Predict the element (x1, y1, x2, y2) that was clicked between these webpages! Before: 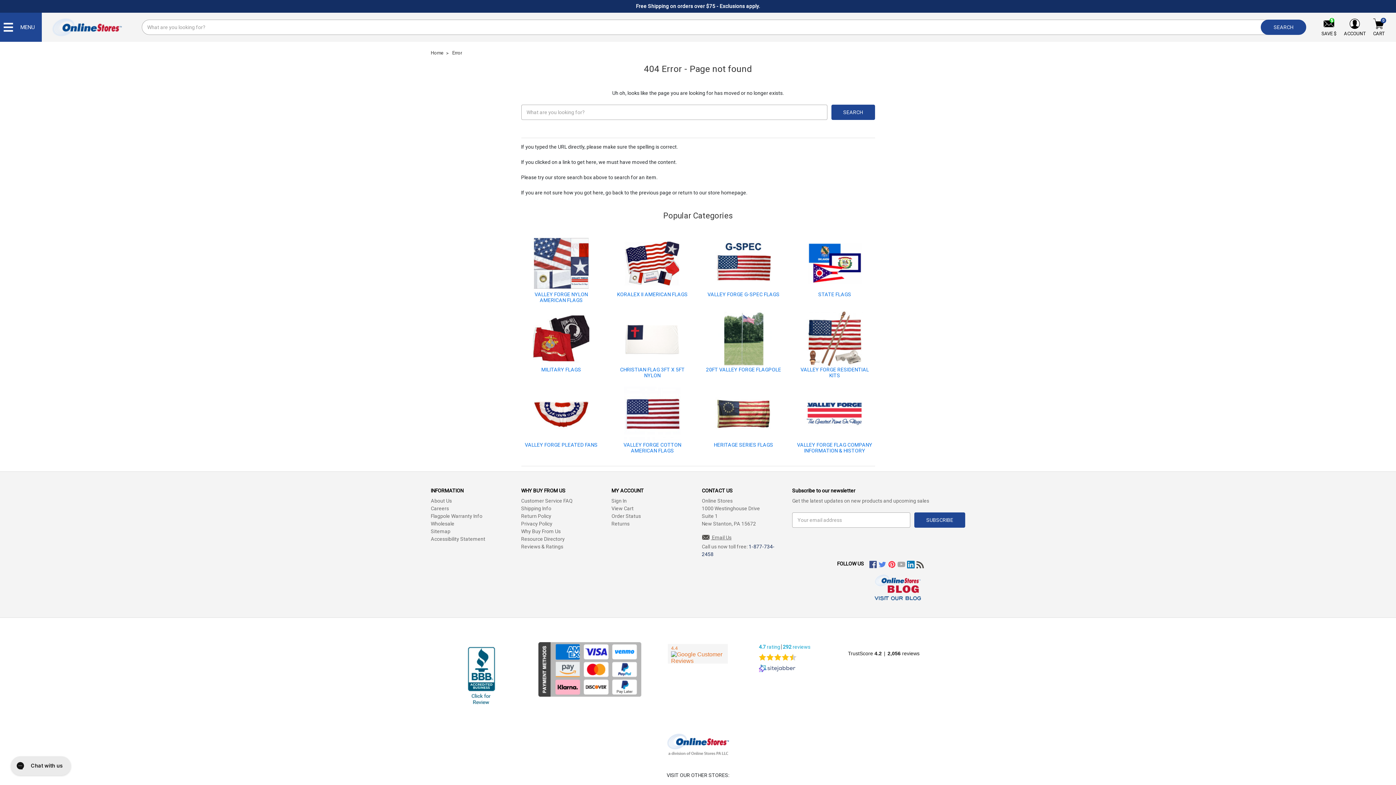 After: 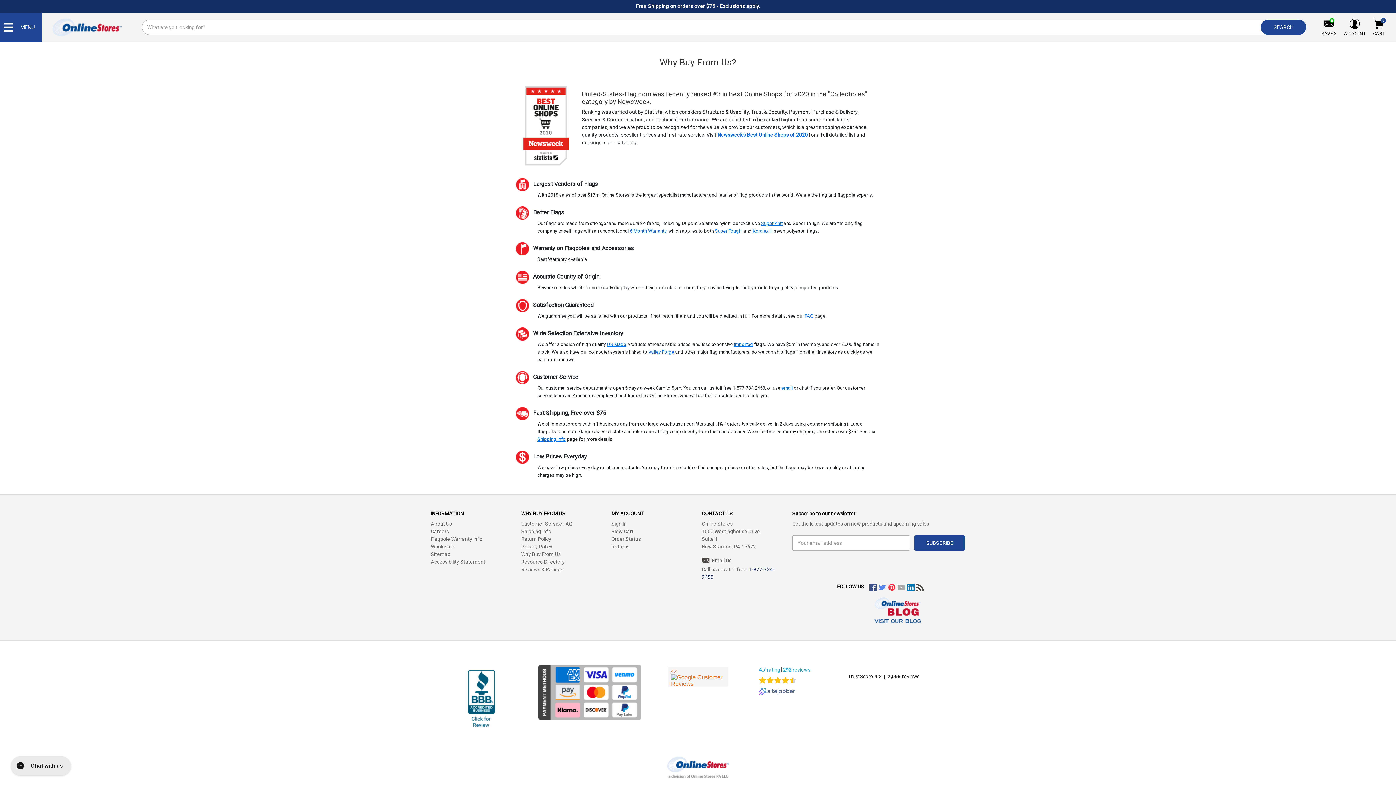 Action: bbox: (521, 528, 560, 534) label: Why Buy From Us